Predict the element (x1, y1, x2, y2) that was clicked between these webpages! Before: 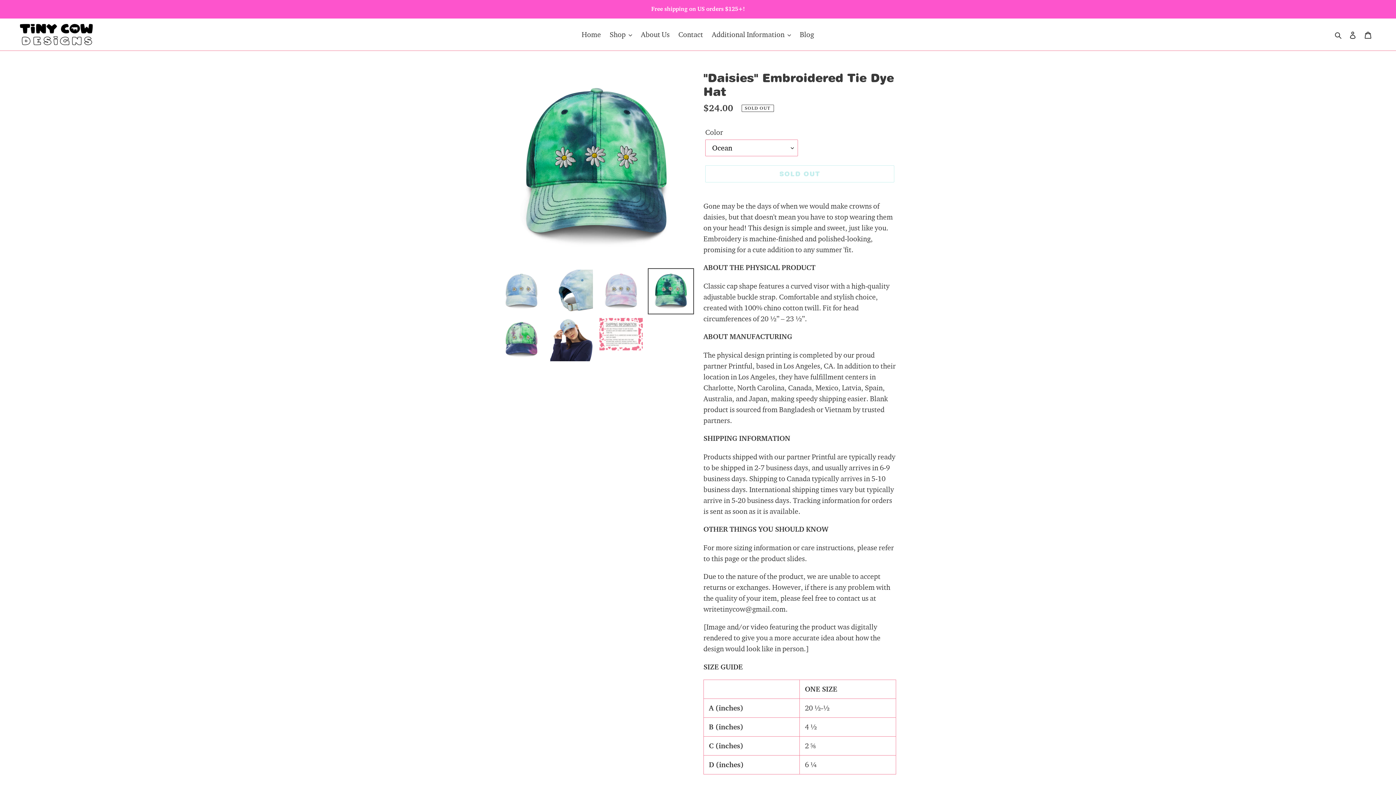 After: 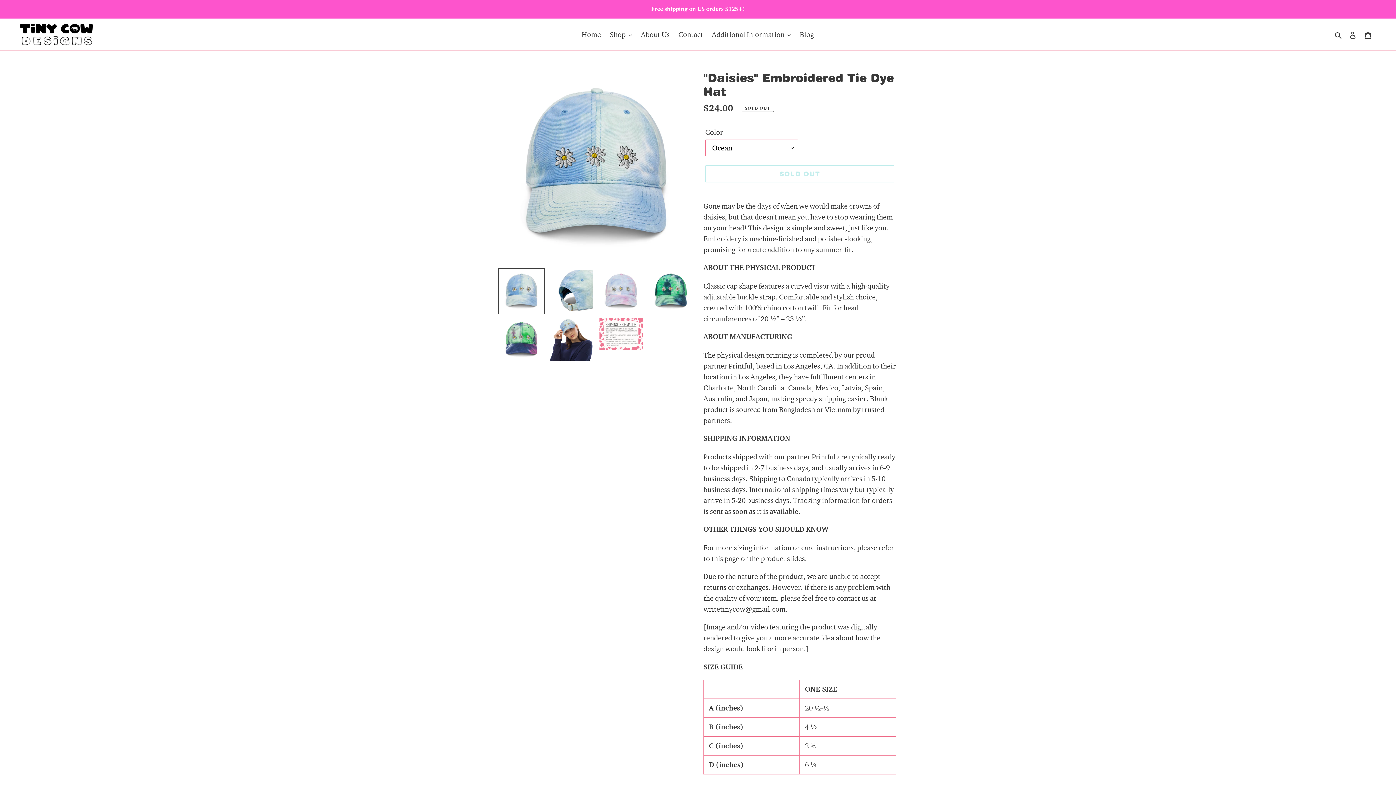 Action: bbox: (498, 268, 544, 314)